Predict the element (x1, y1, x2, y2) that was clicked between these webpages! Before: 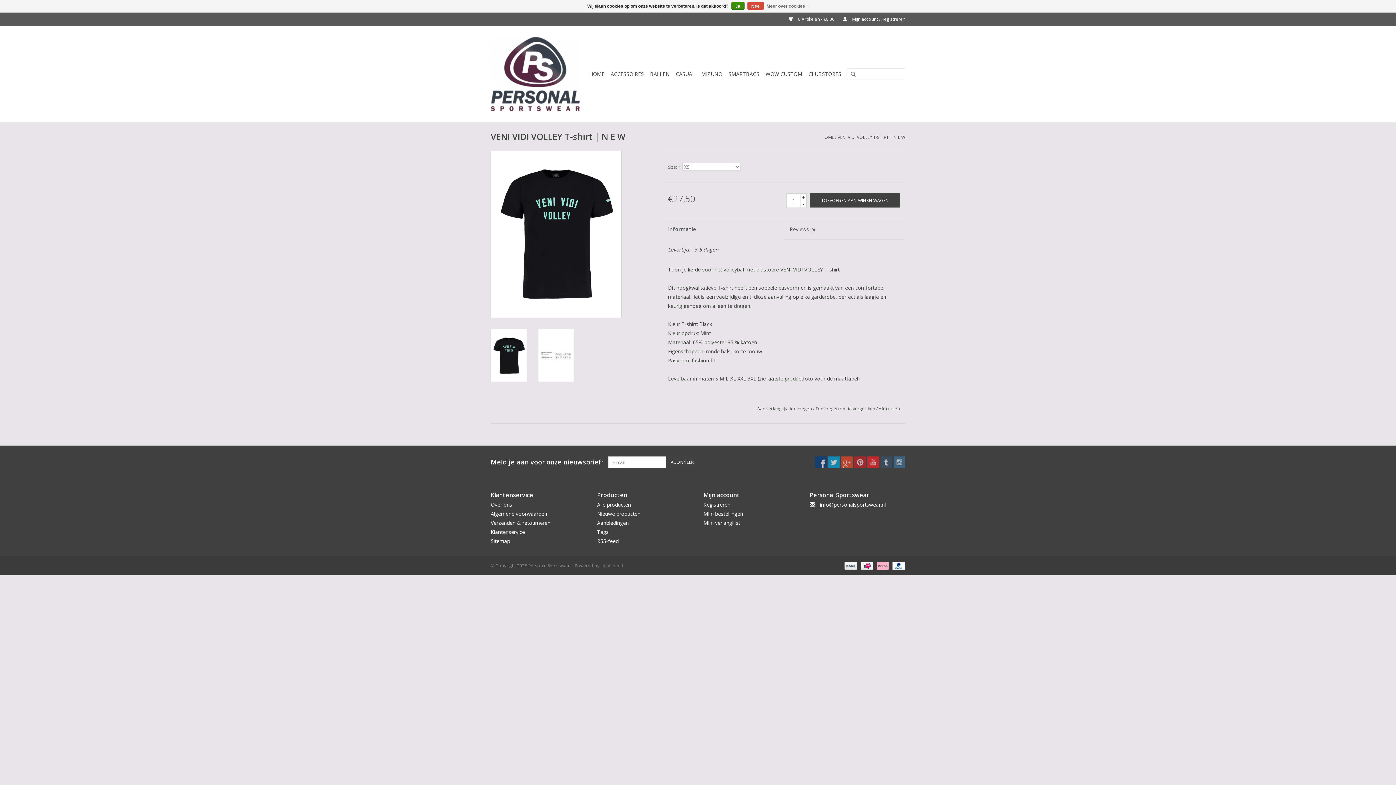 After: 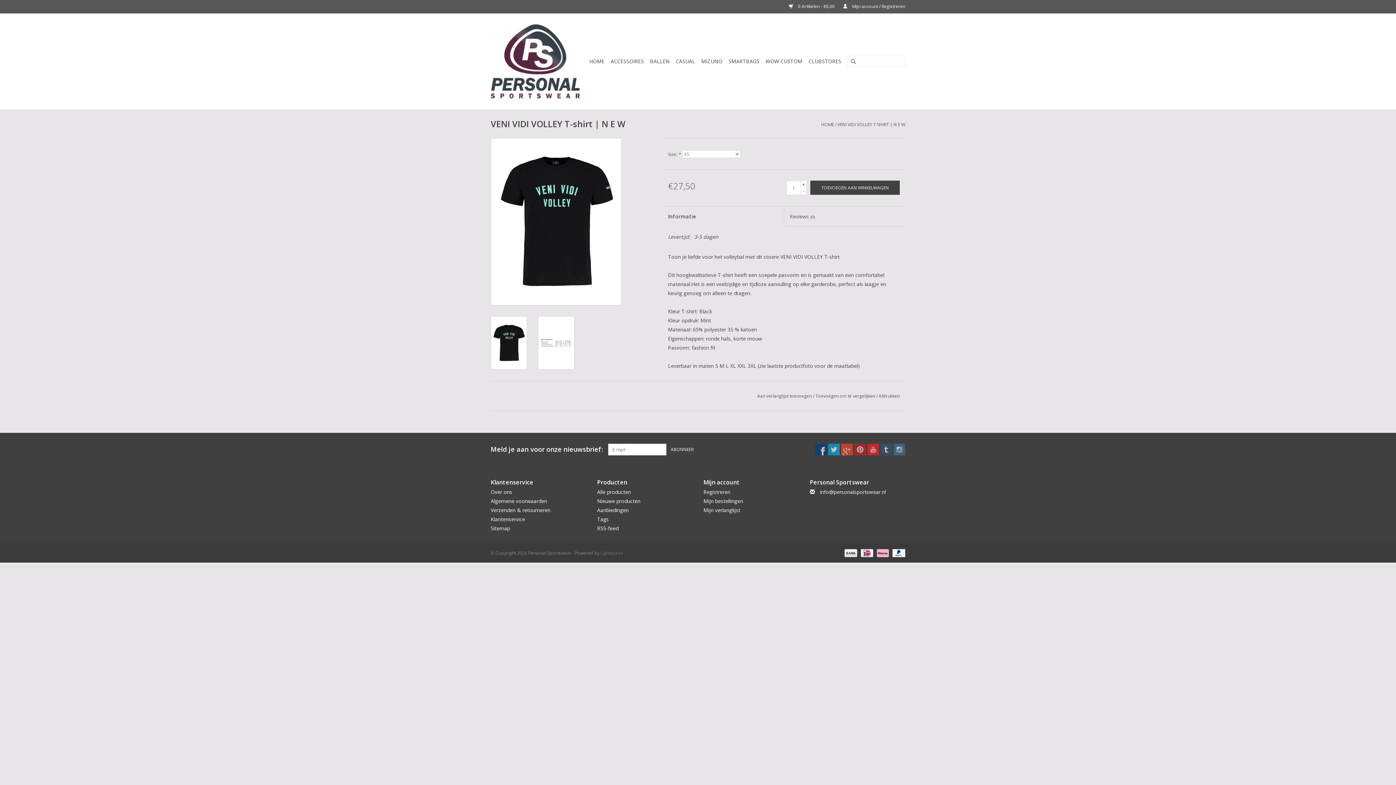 Action: label: Ja bbox: (731, 1, 744, 9)